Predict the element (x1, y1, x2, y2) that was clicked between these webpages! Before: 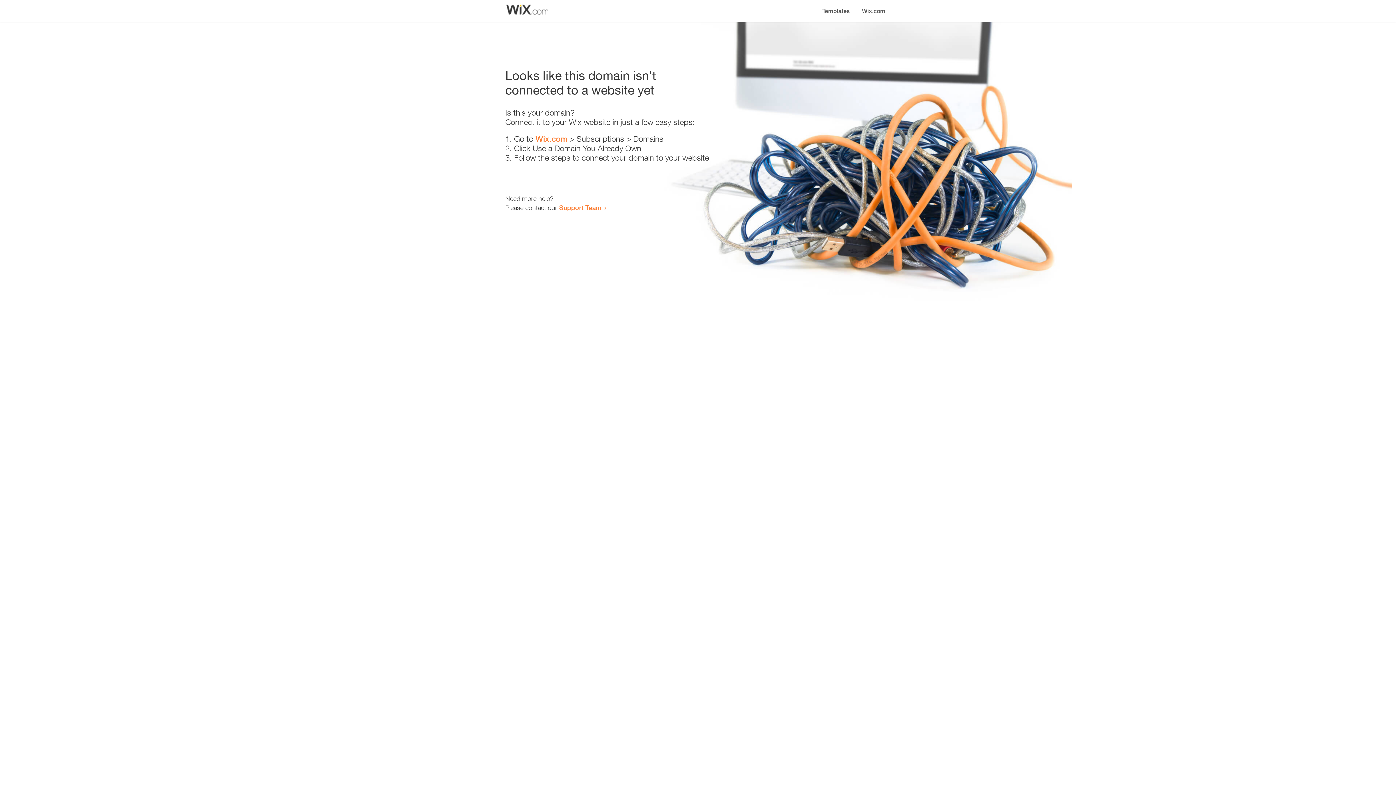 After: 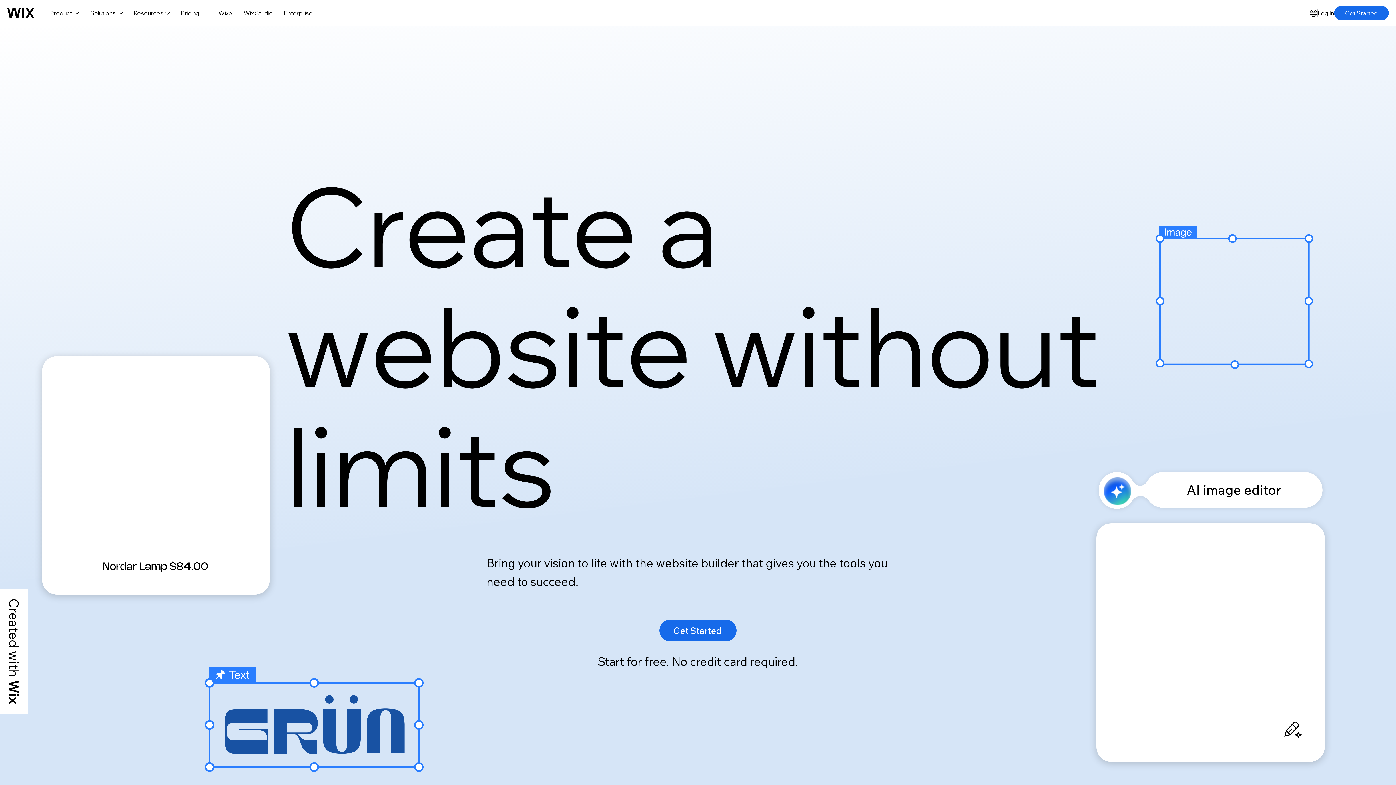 Action: bbox: (535, 134, 567, 143) label: Wix.com